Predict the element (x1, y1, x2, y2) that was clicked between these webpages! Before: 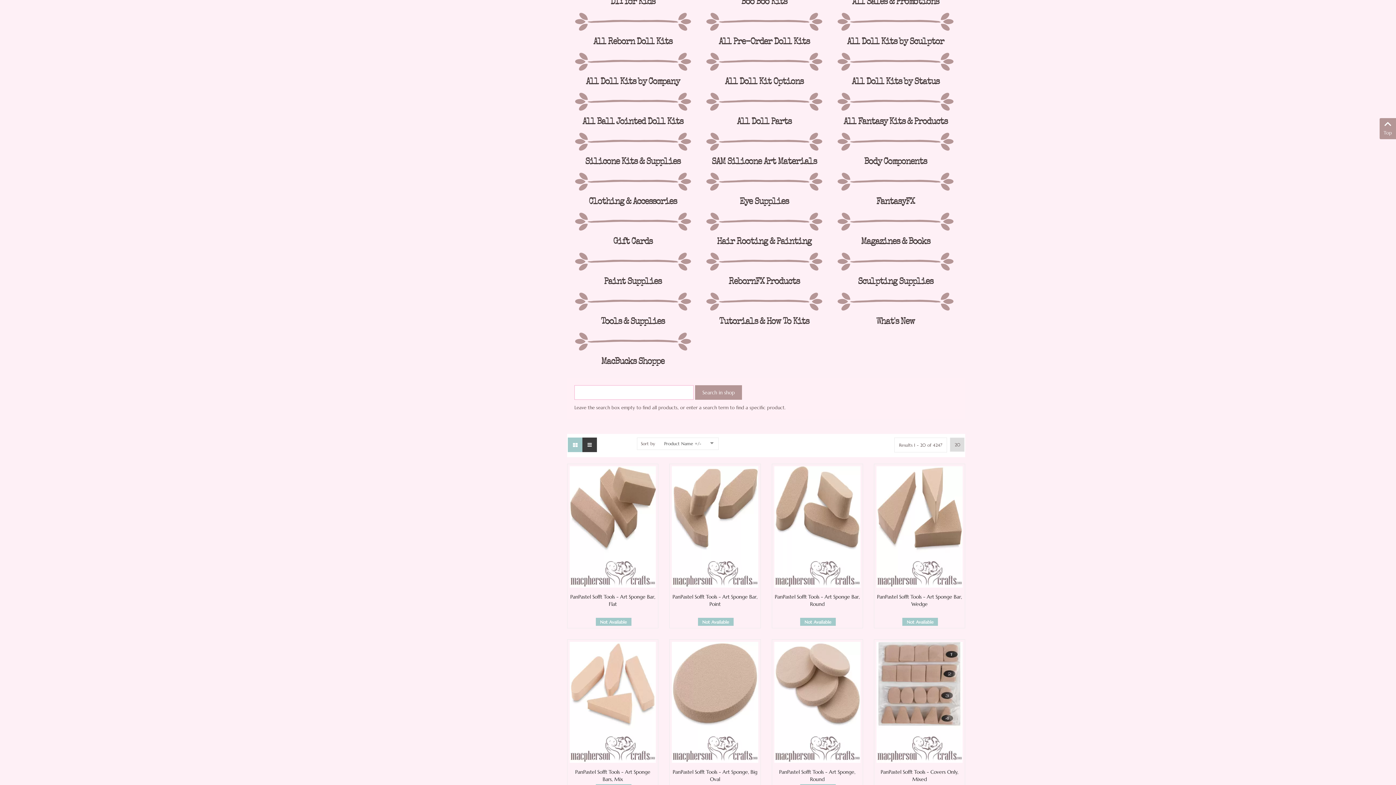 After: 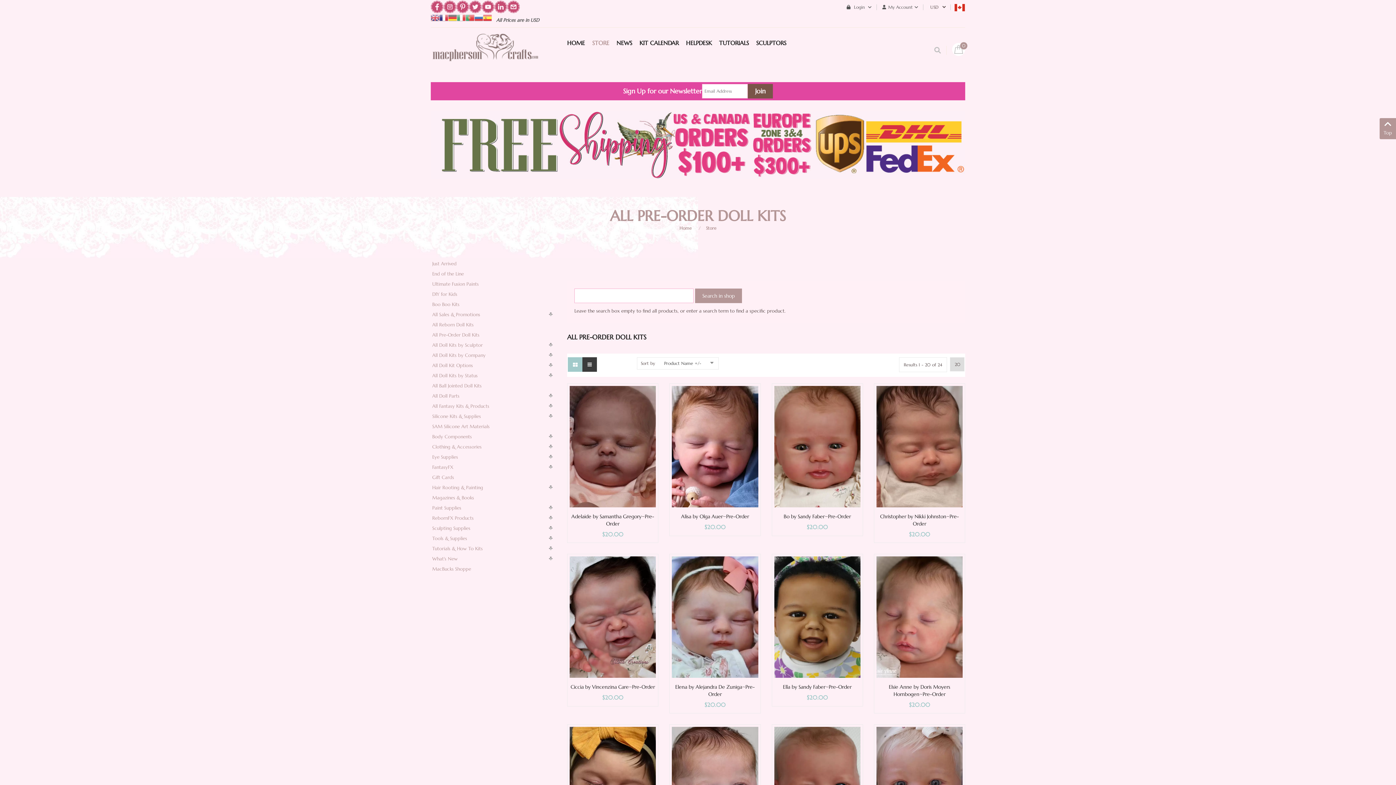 Action: label: All Pre-Order Doll Kits

 bbox: (698, 9, 830, 34)